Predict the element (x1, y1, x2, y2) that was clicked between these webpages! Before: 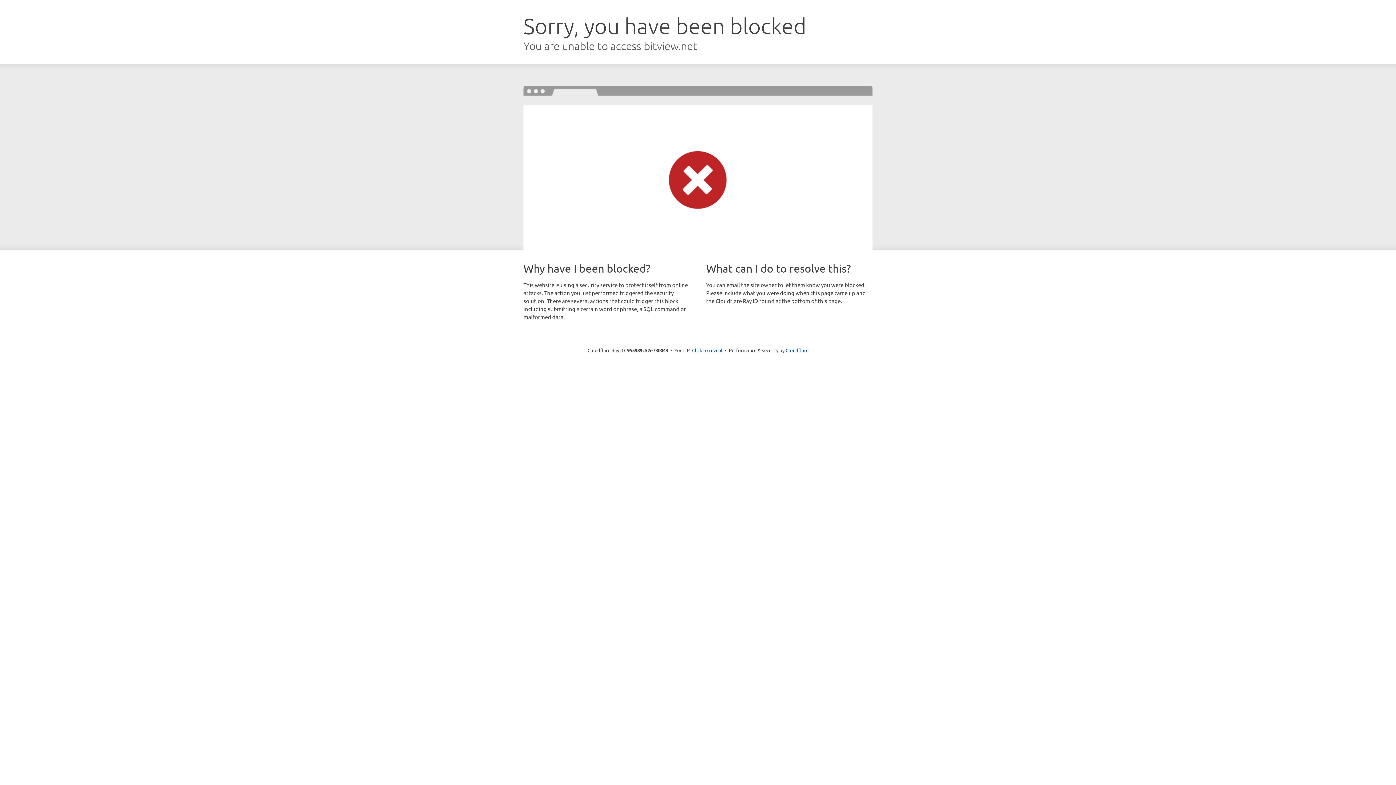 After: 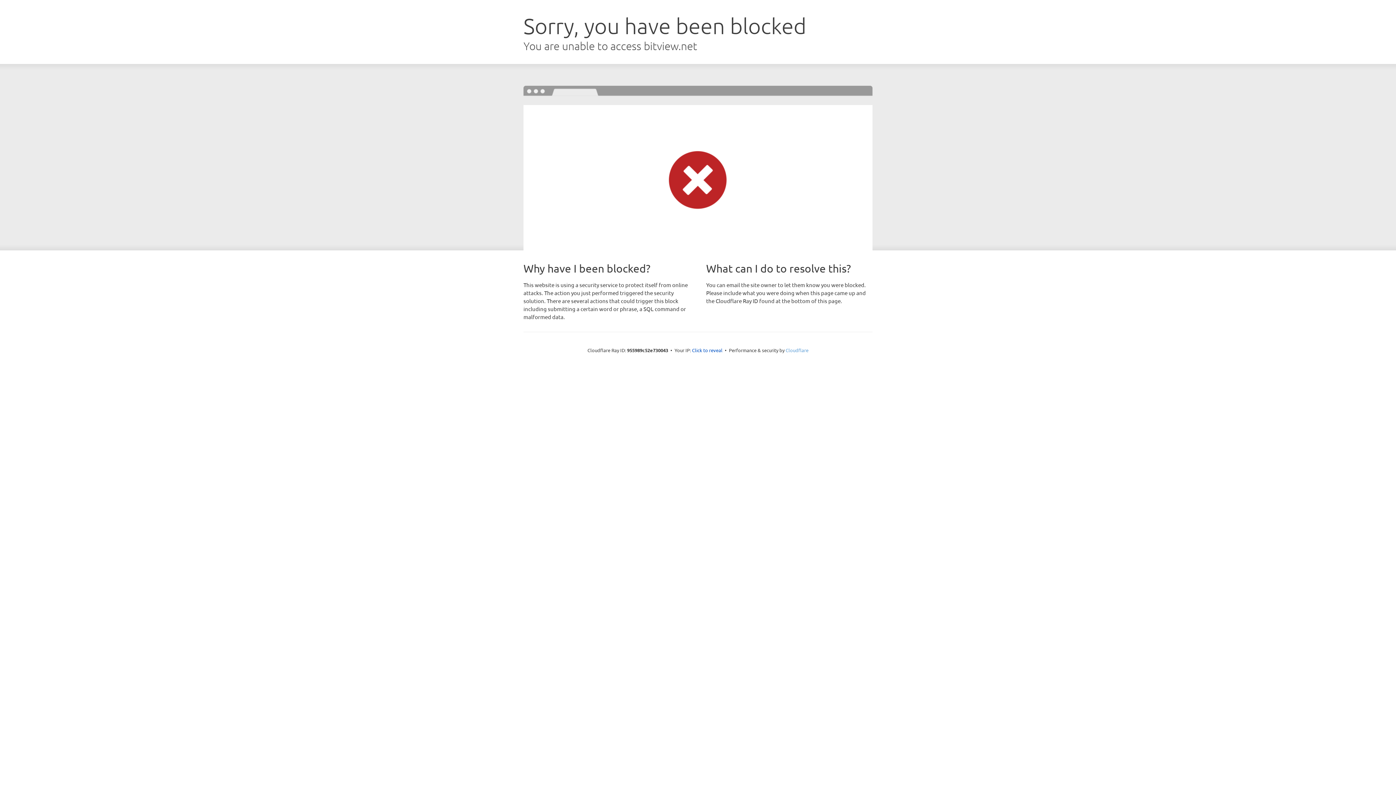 Action: label: Cloudflare bbox: (785, 347, 808, 353)